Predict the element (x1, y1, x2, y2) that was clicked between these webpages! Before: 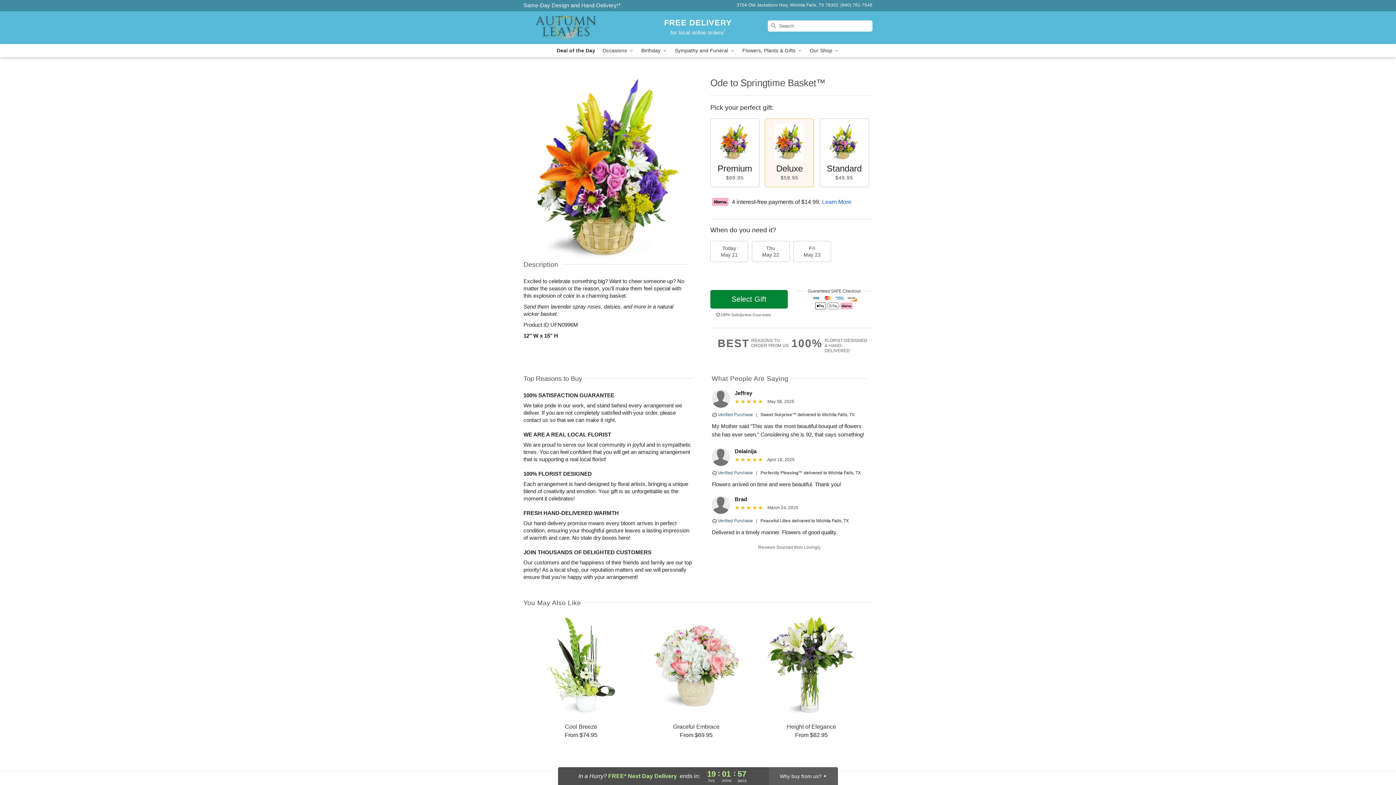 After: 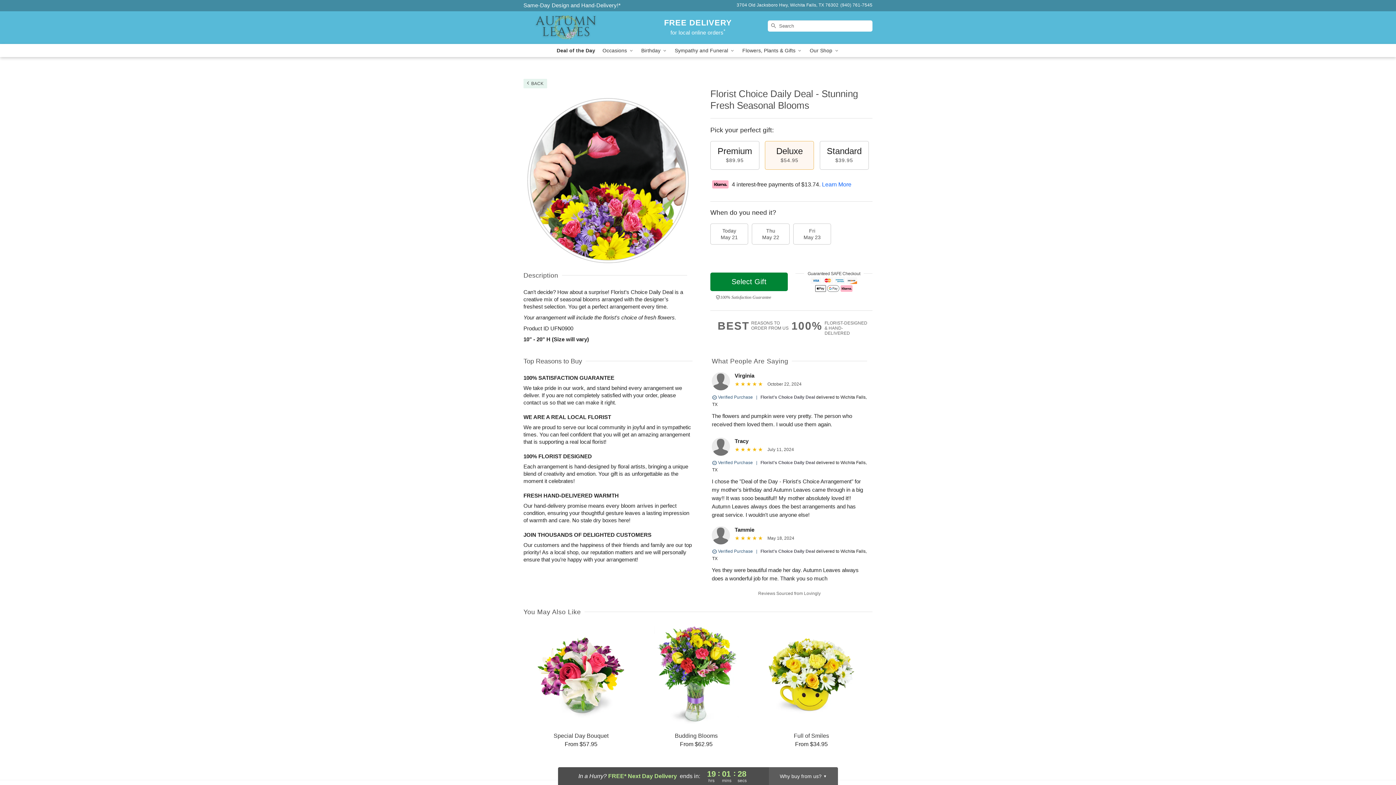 Action: label: Deal of the Day bbox: (553, 44, 599, 57)